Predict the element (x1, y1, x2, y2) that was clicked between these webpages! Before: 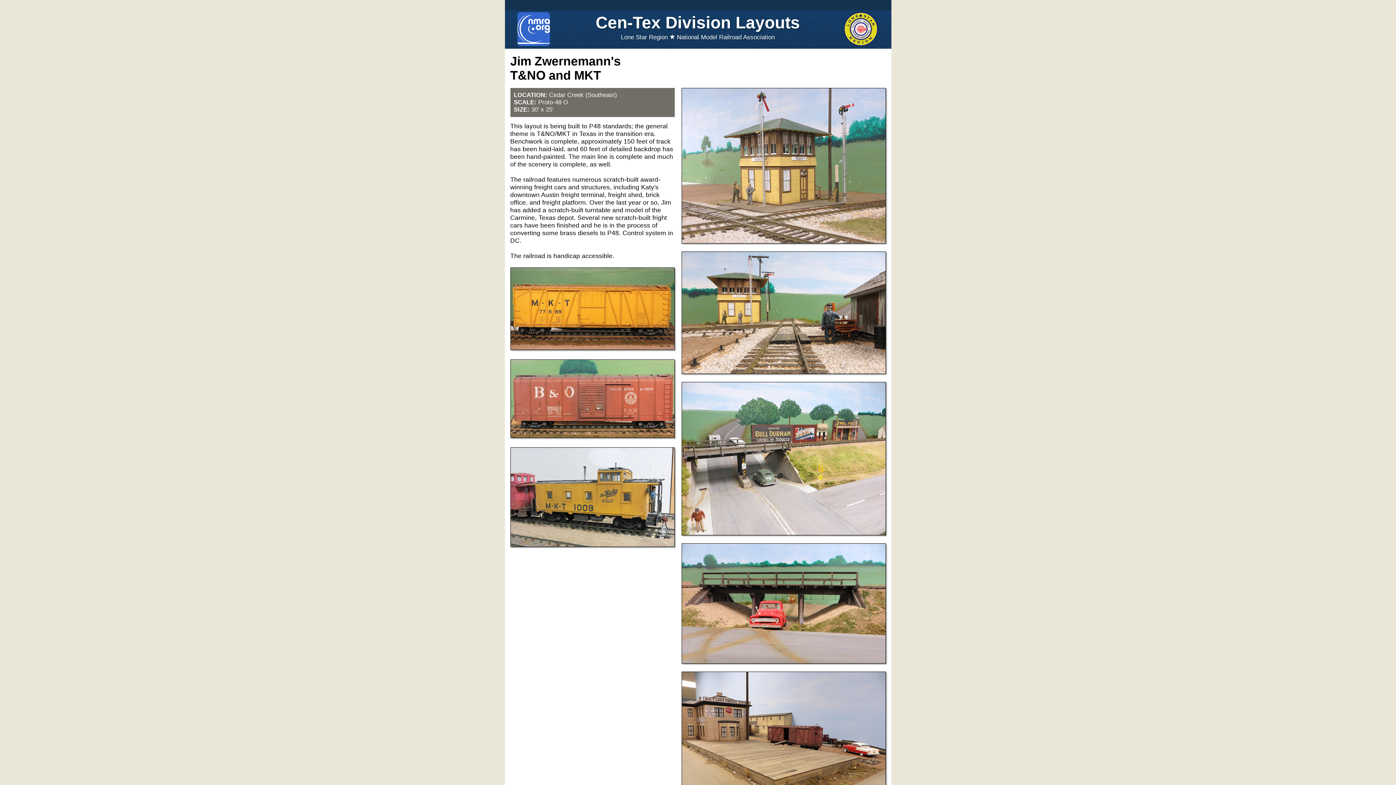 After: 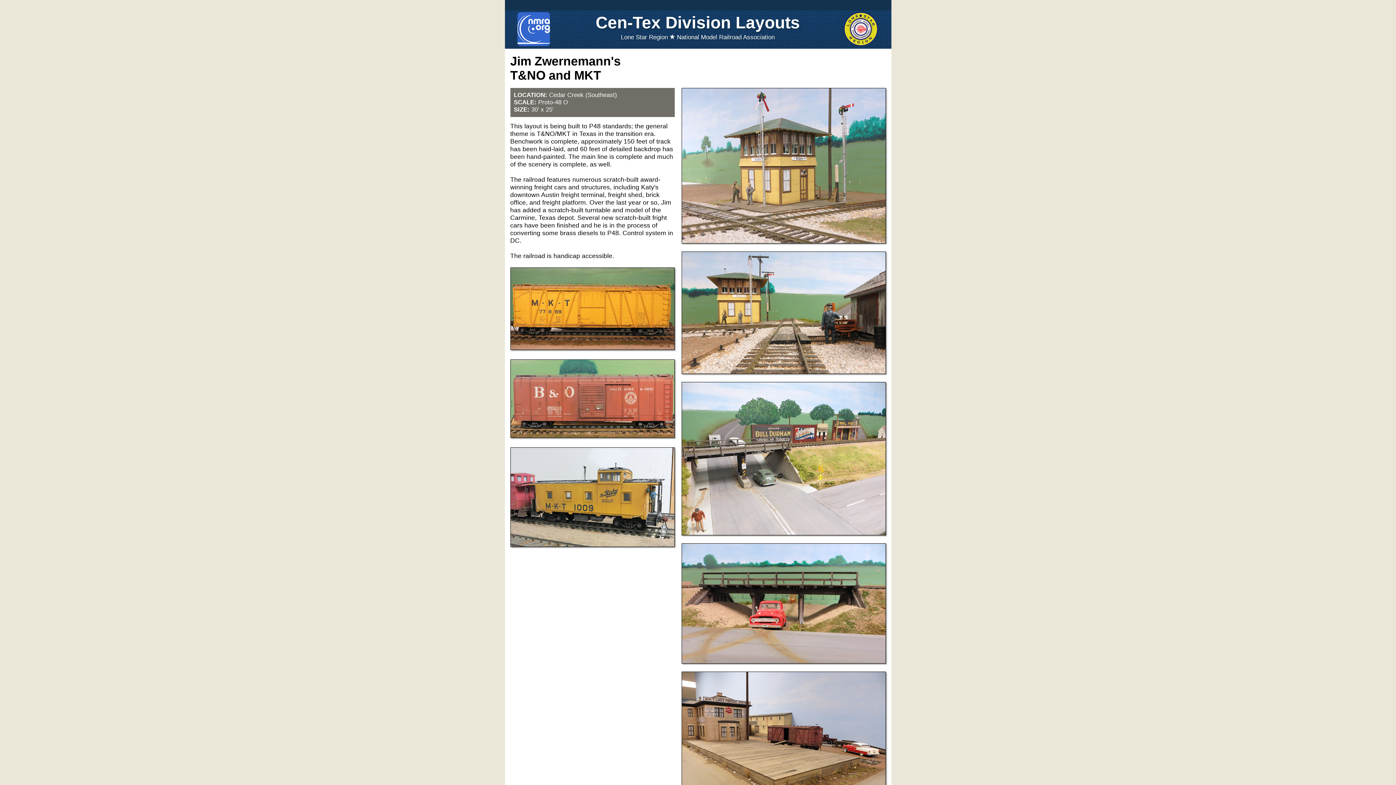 Action: bbox: (517, 41, 550, 47)